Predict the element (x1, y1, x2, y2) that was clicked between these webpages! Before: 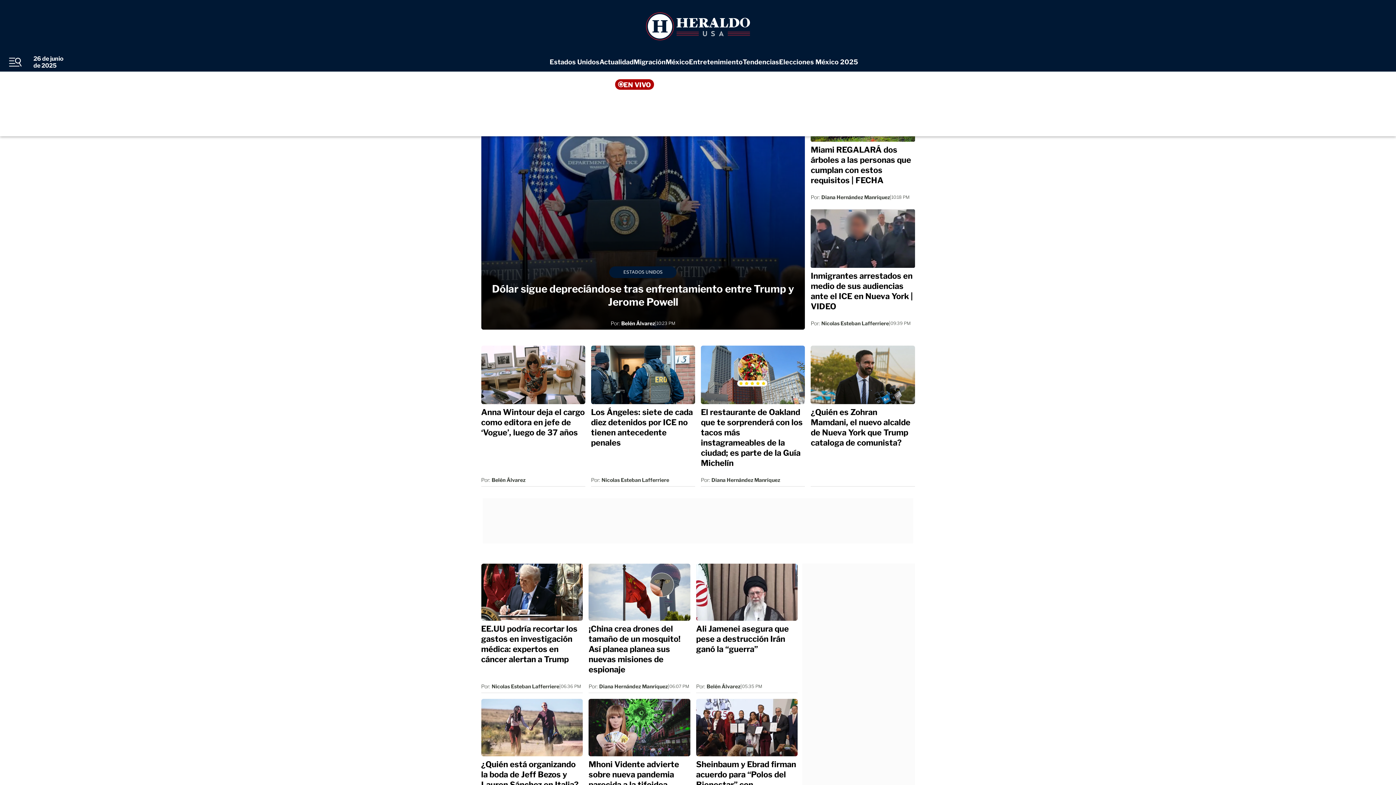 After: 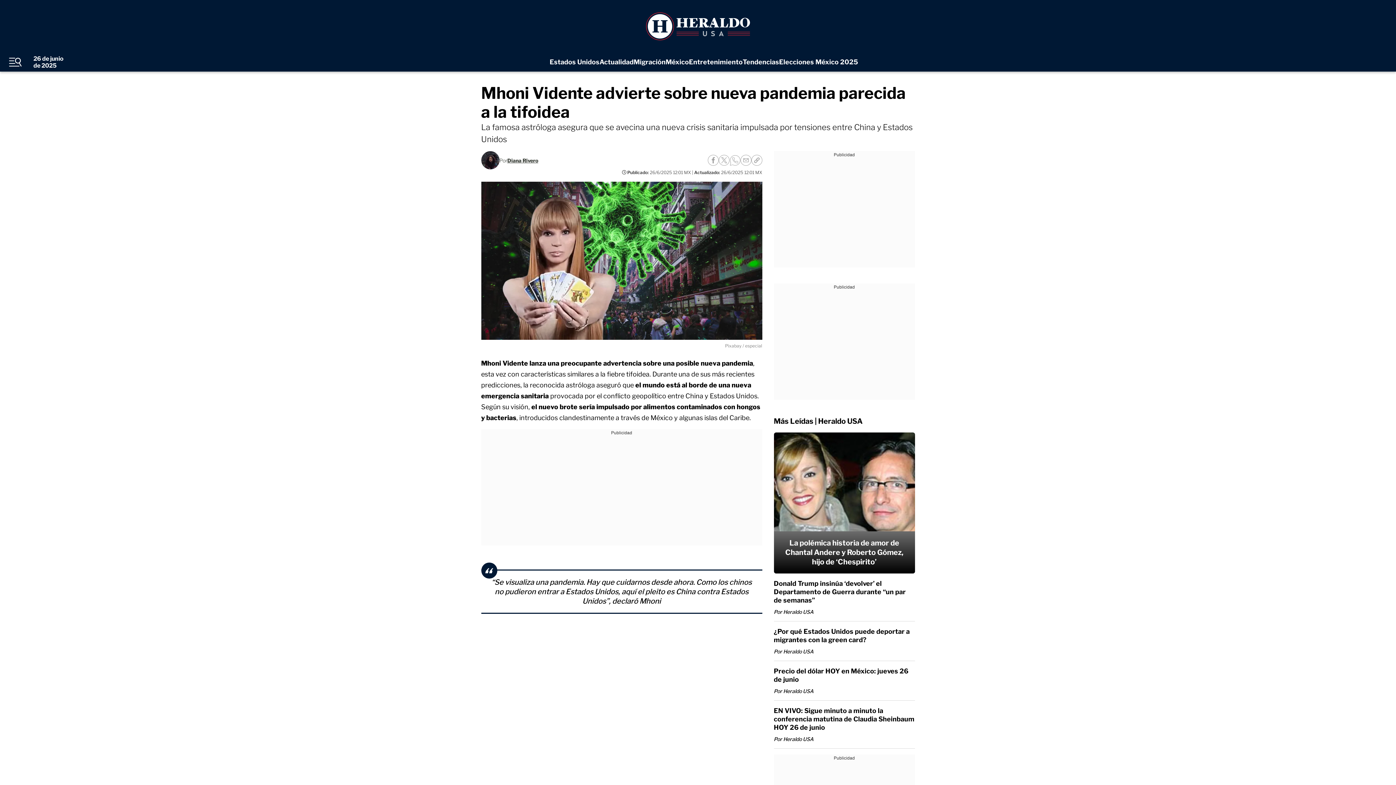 Action: bbox: (588, 724, 690, 730) label: Mhoni Vidente advierte sobre nueva pandemia parecida a la tifoidea